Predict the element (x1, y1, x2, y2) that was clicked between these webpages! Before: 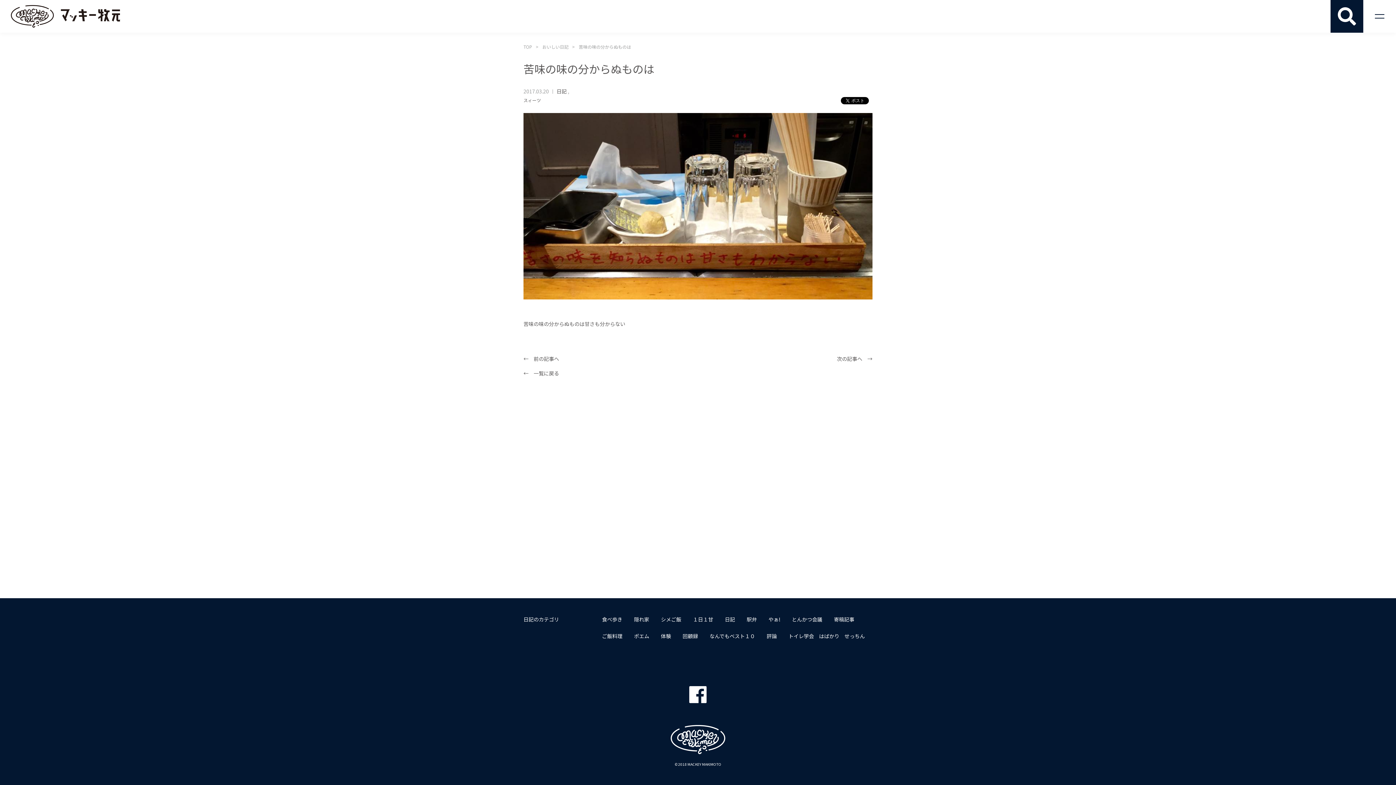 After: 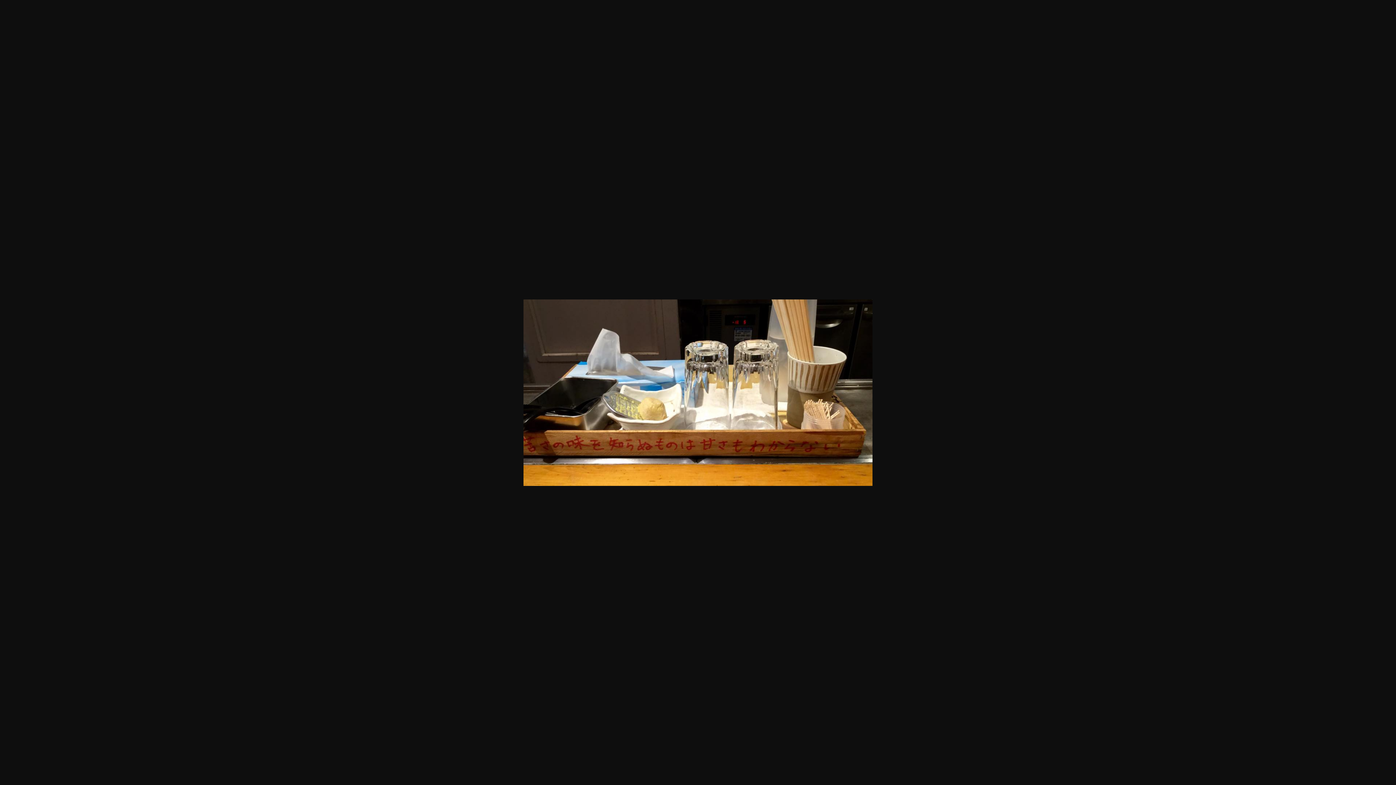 Action: bbox: (523, 113, 872, 299)